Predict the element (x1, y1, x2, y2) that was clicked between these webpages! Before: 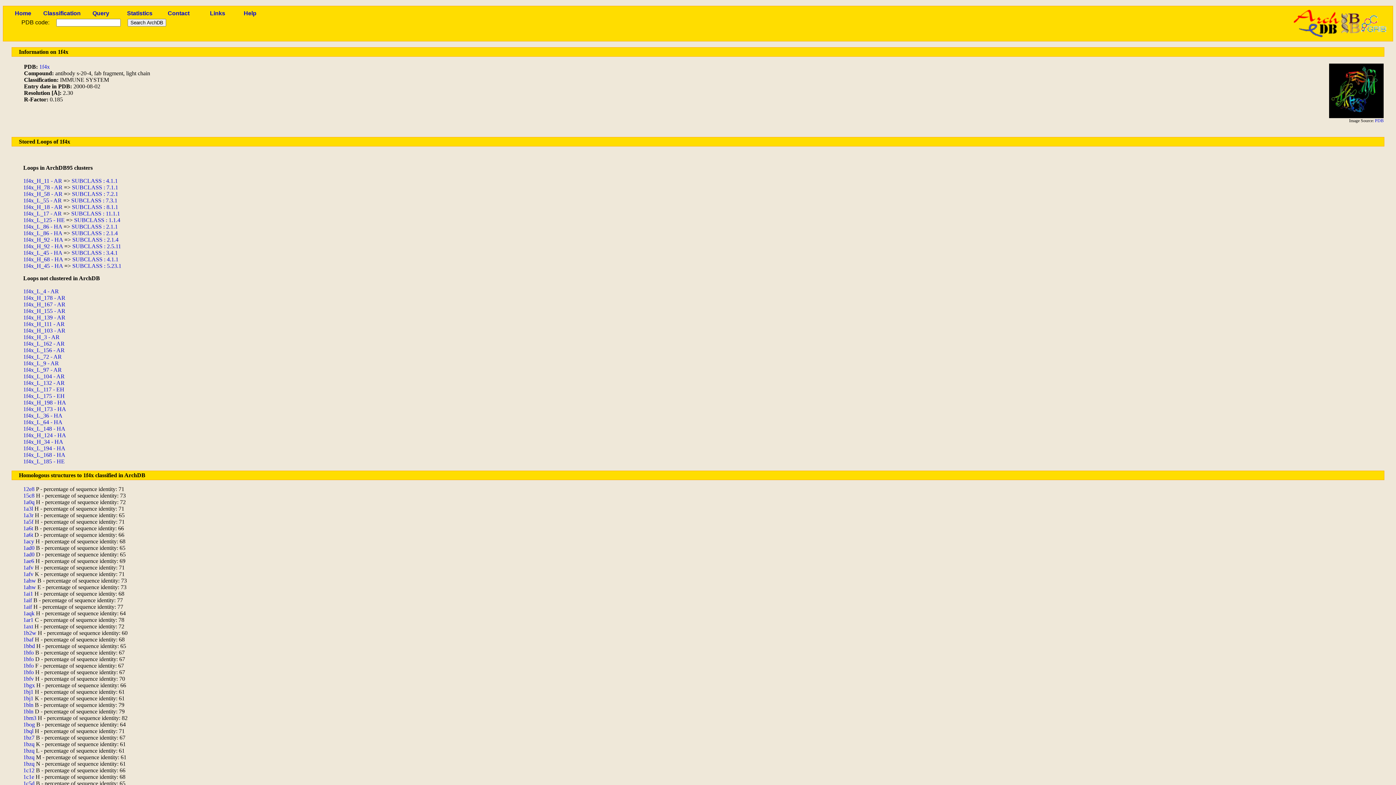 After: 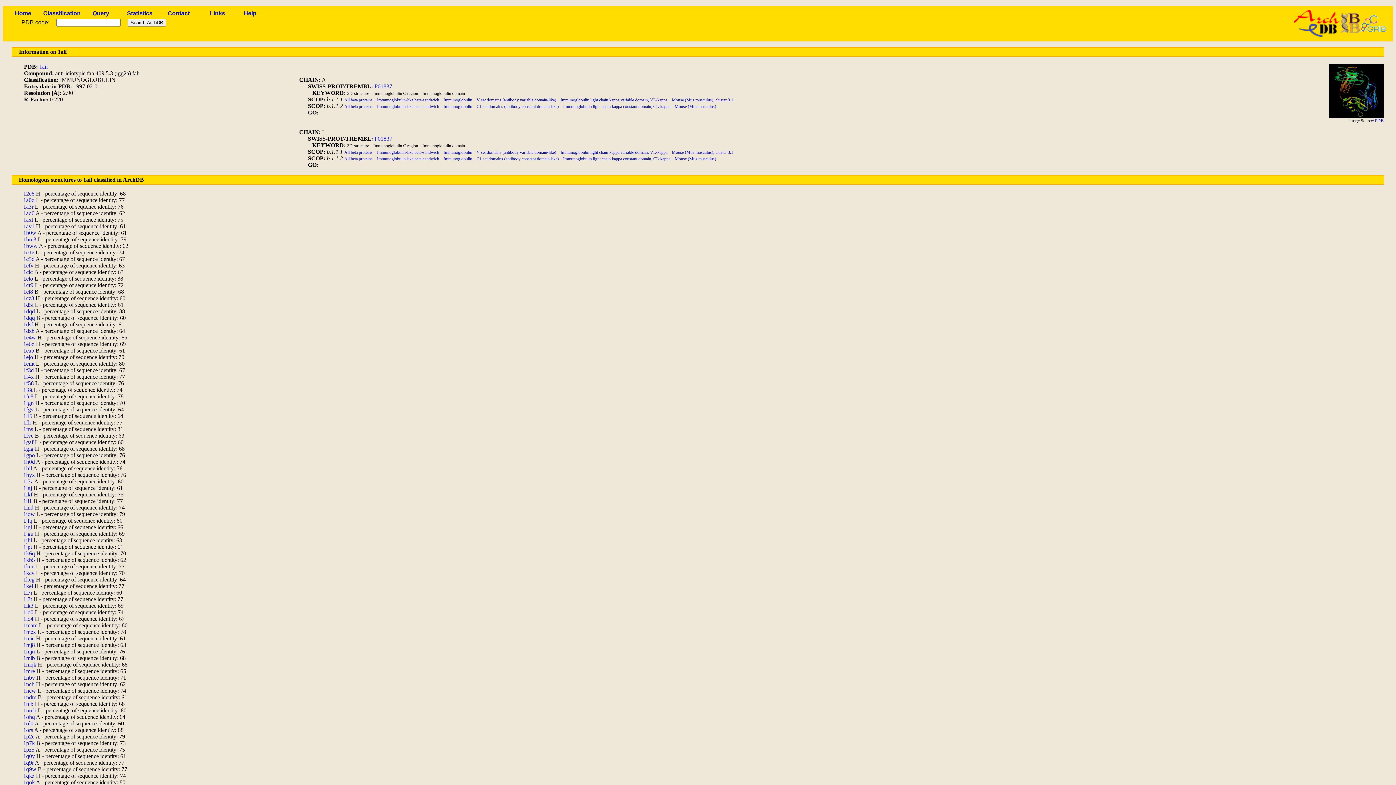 Action: bbox: (23, 604, 32, 610) label: 1aif